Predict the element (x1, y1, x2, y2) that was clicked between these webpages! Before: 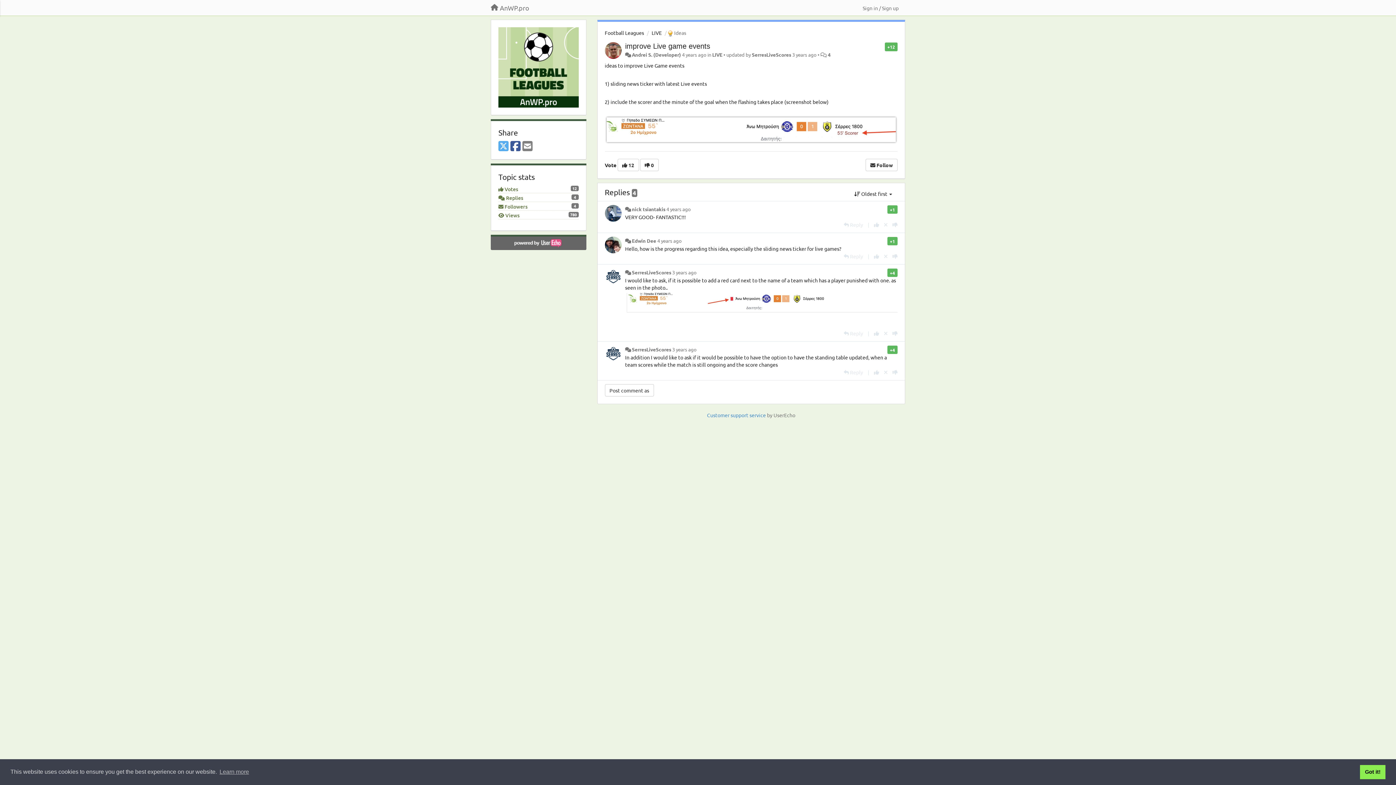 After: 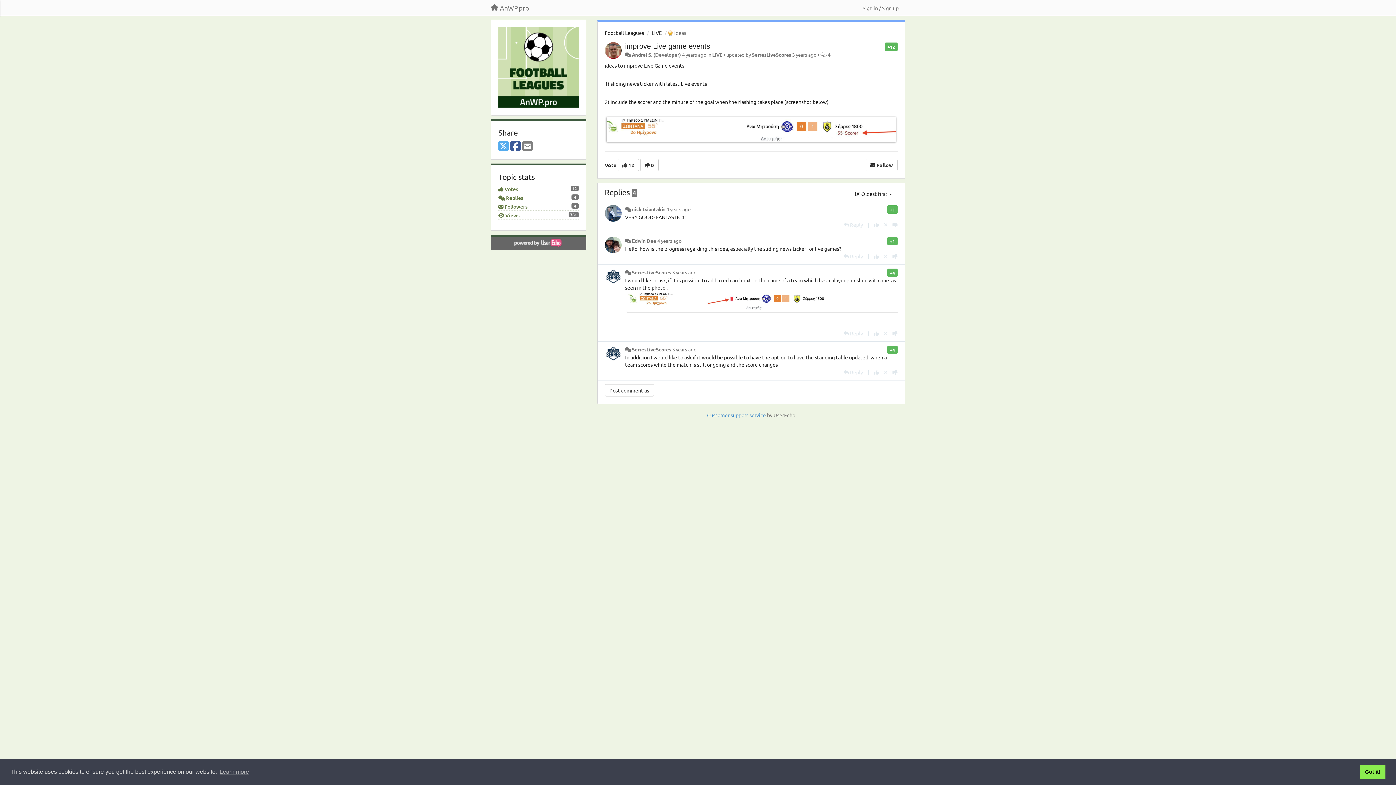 Action: bbox: (828, 51, 830, 57) label: 4